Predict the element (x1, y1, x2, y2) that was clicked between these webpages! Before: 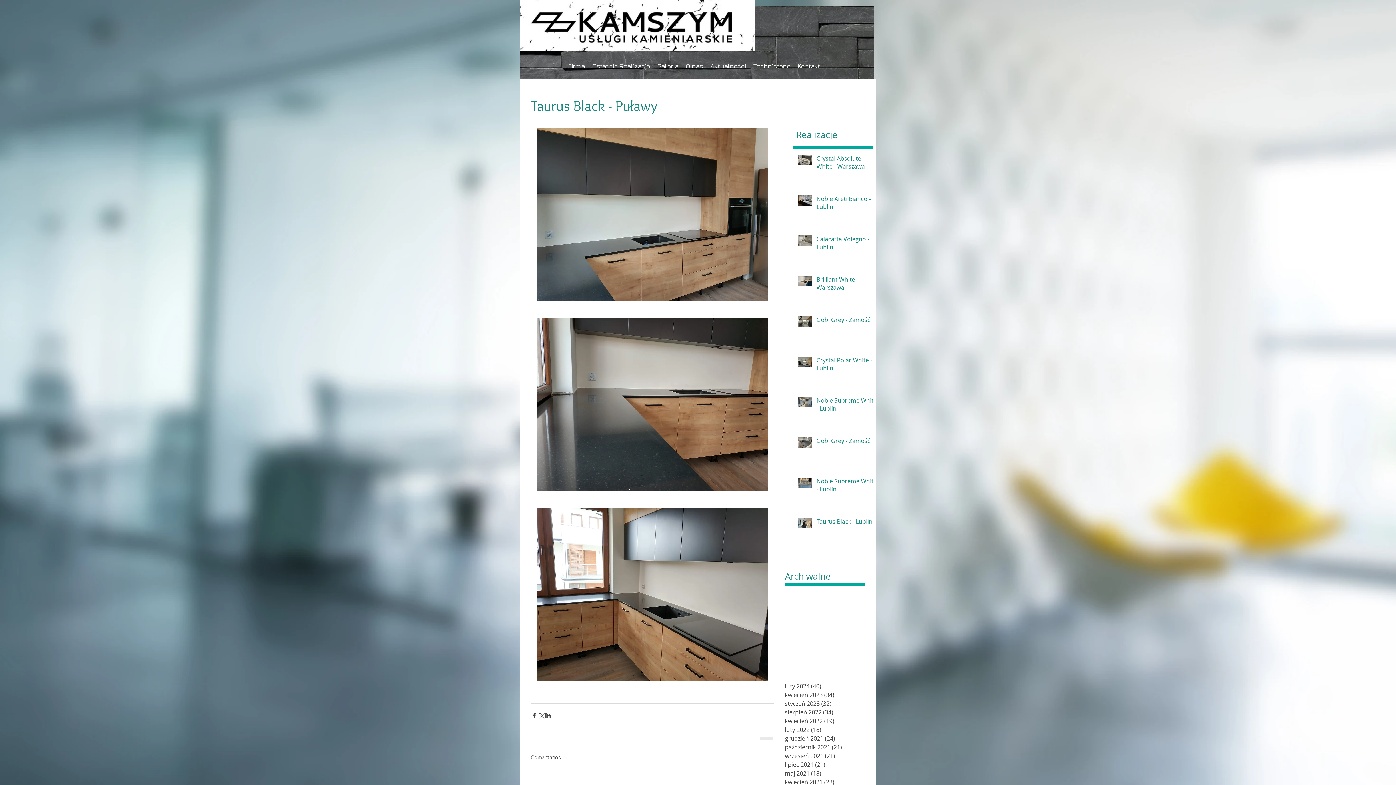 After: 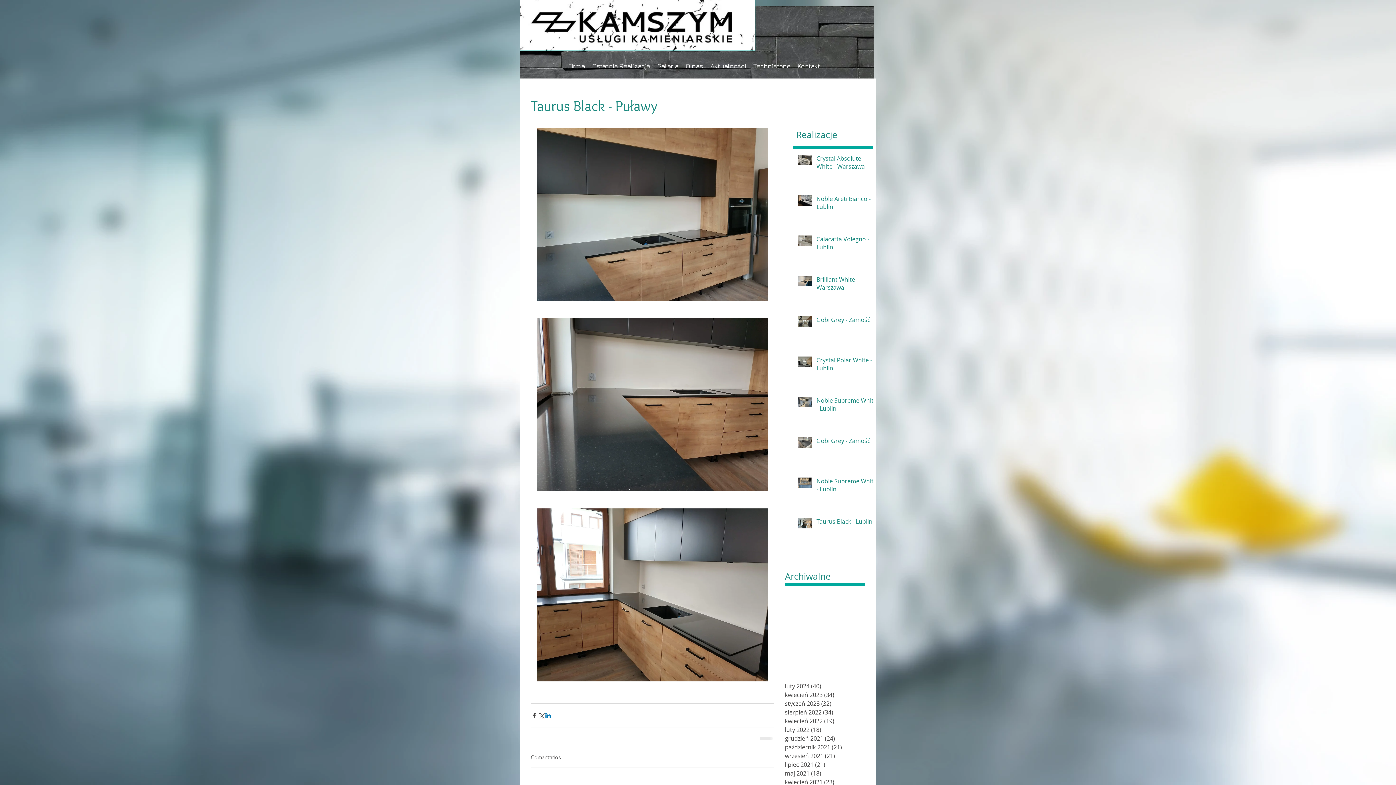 Action: label: Udostępnij na LinkedIn bbox: (544, 712, 551, 719)